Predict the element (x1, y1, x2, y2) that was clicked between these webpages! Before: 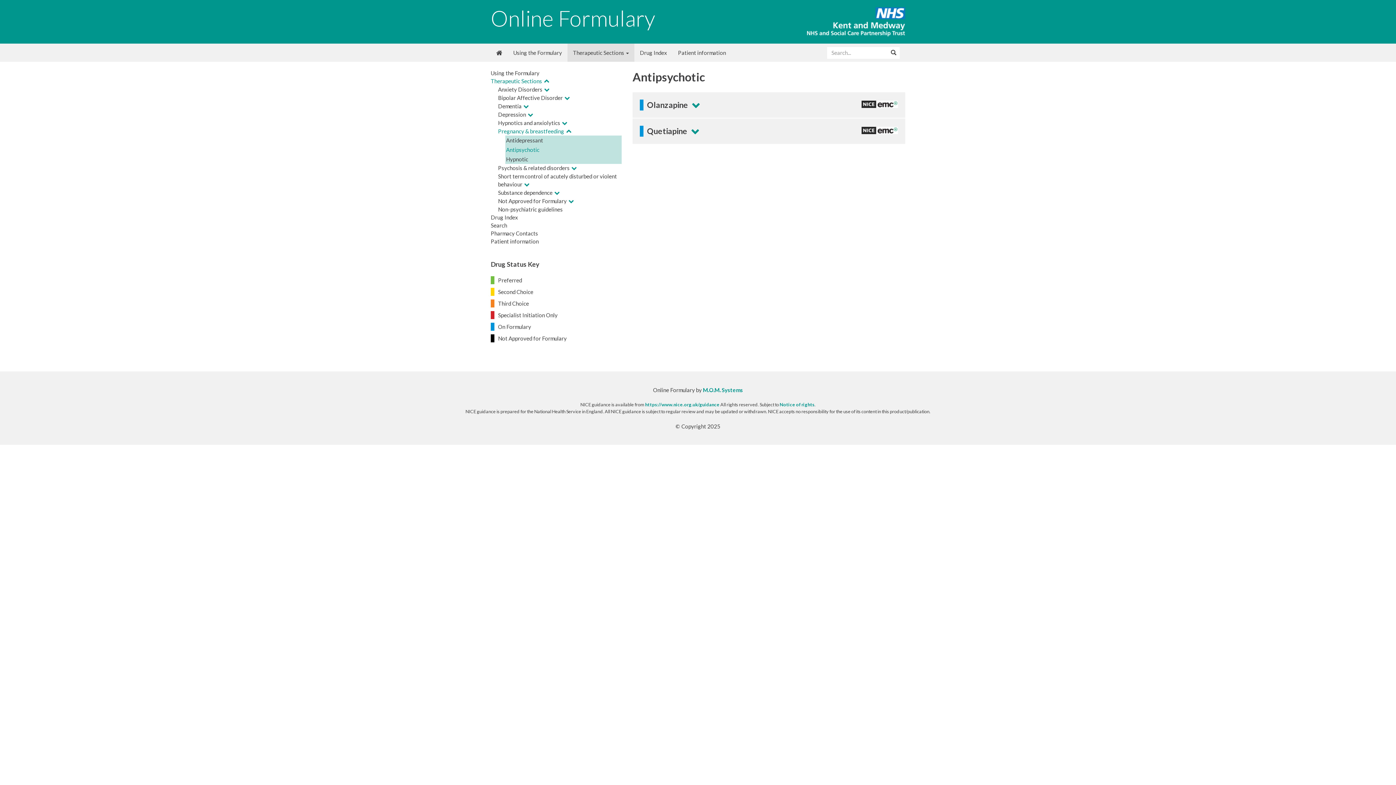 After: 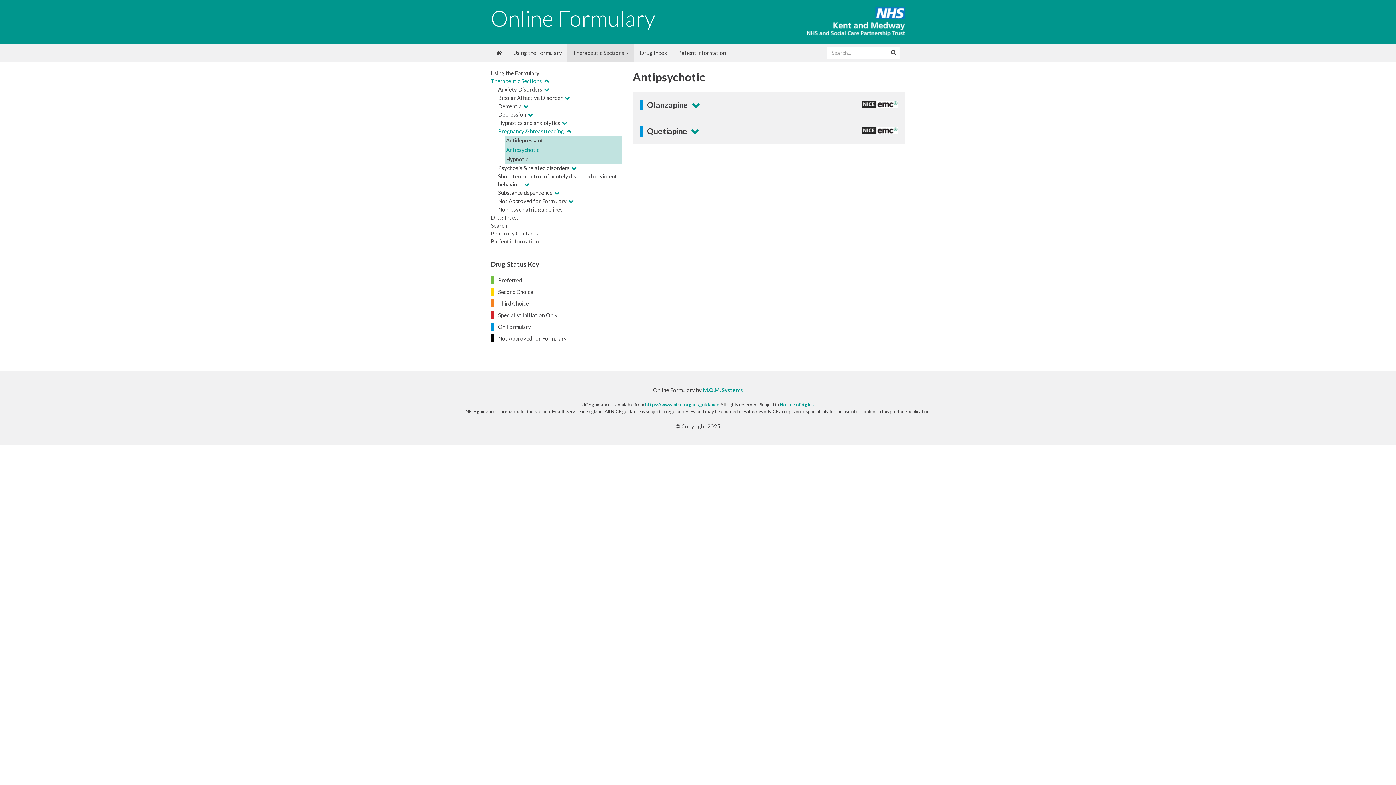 Action: bbox: (645, 401, 719, 407) label: https://www.nice.org.uk/guidance